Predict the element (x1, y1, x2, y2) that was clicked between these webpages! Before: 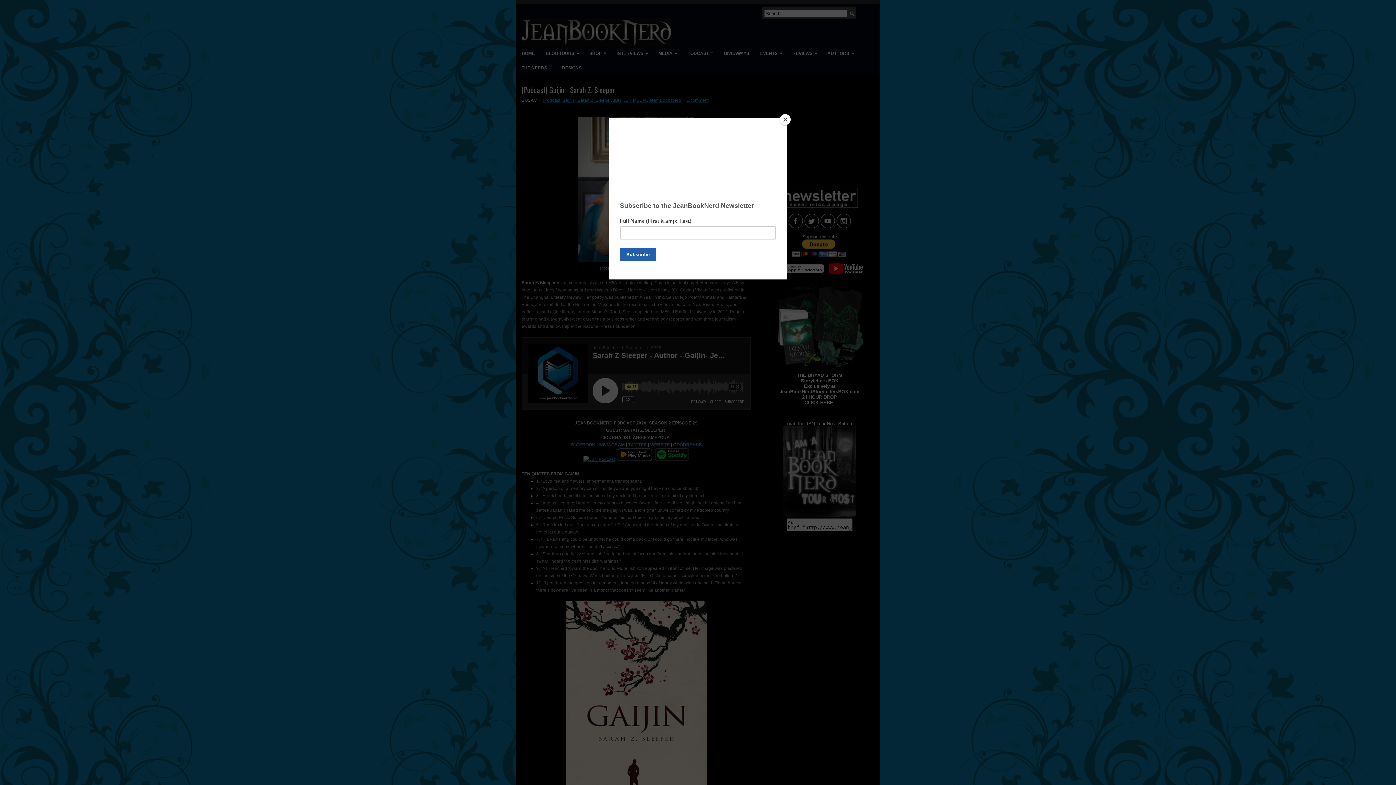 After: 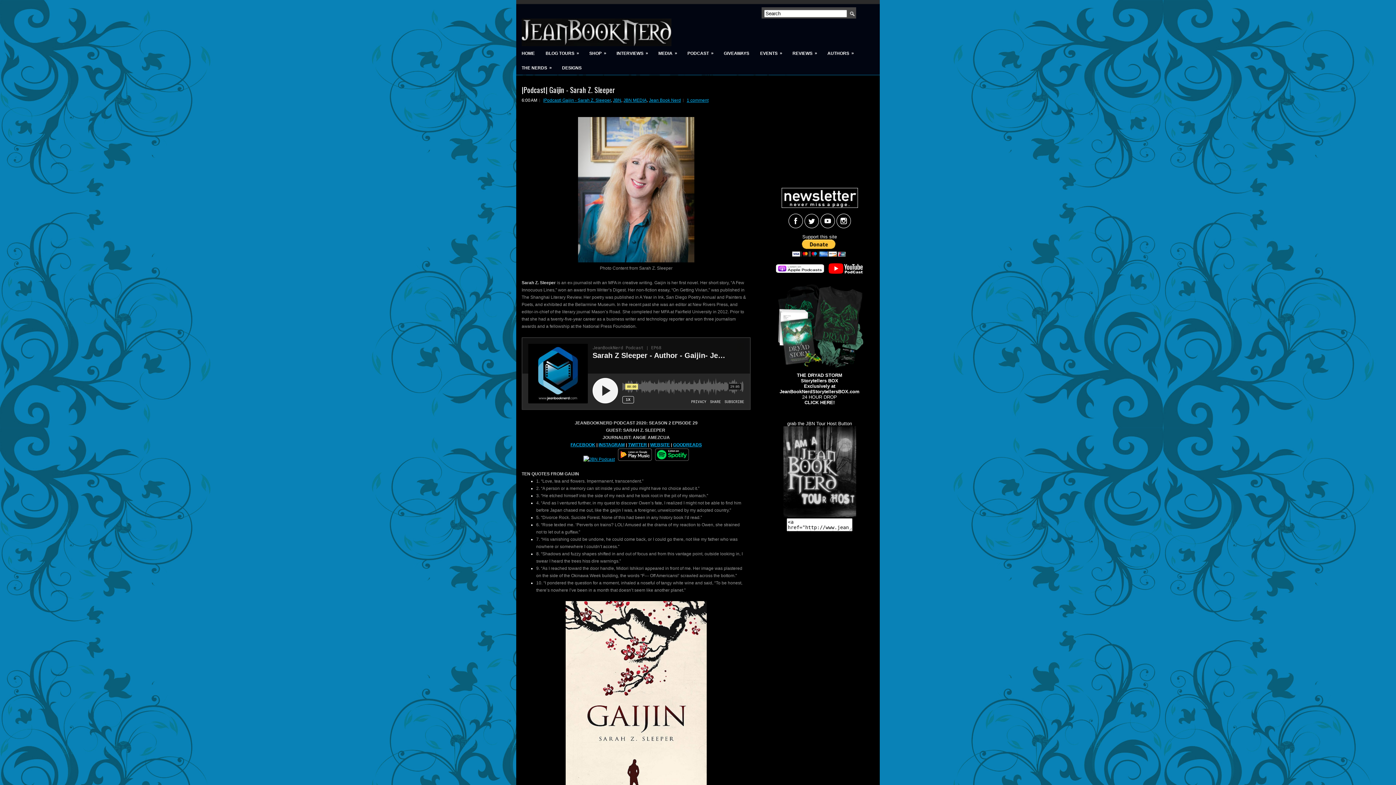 Action: bbox: (780, 114, 790, 125) label: Close